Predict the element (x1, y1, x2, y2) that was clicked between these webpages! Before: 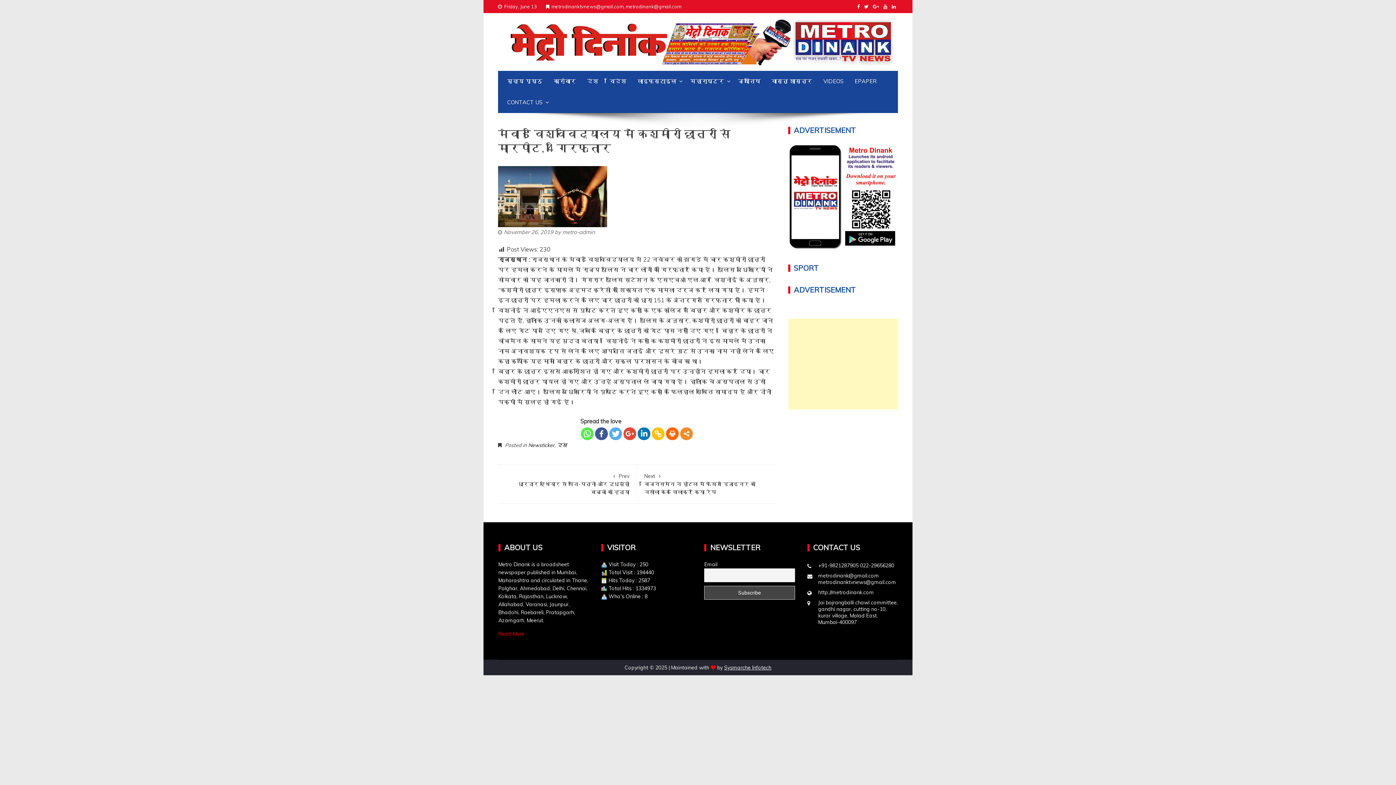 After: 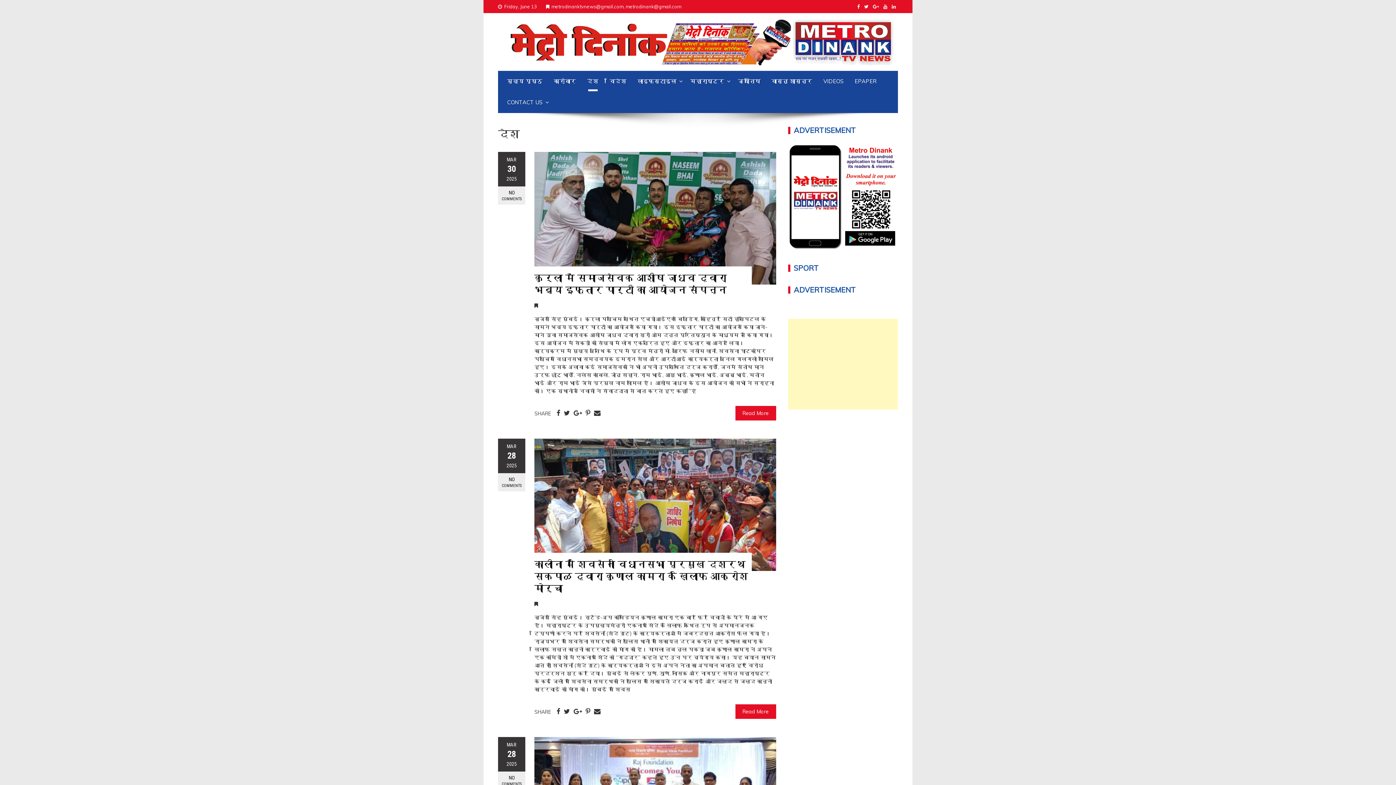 Action: bbox: (581, 70, 604, 91) label: देश